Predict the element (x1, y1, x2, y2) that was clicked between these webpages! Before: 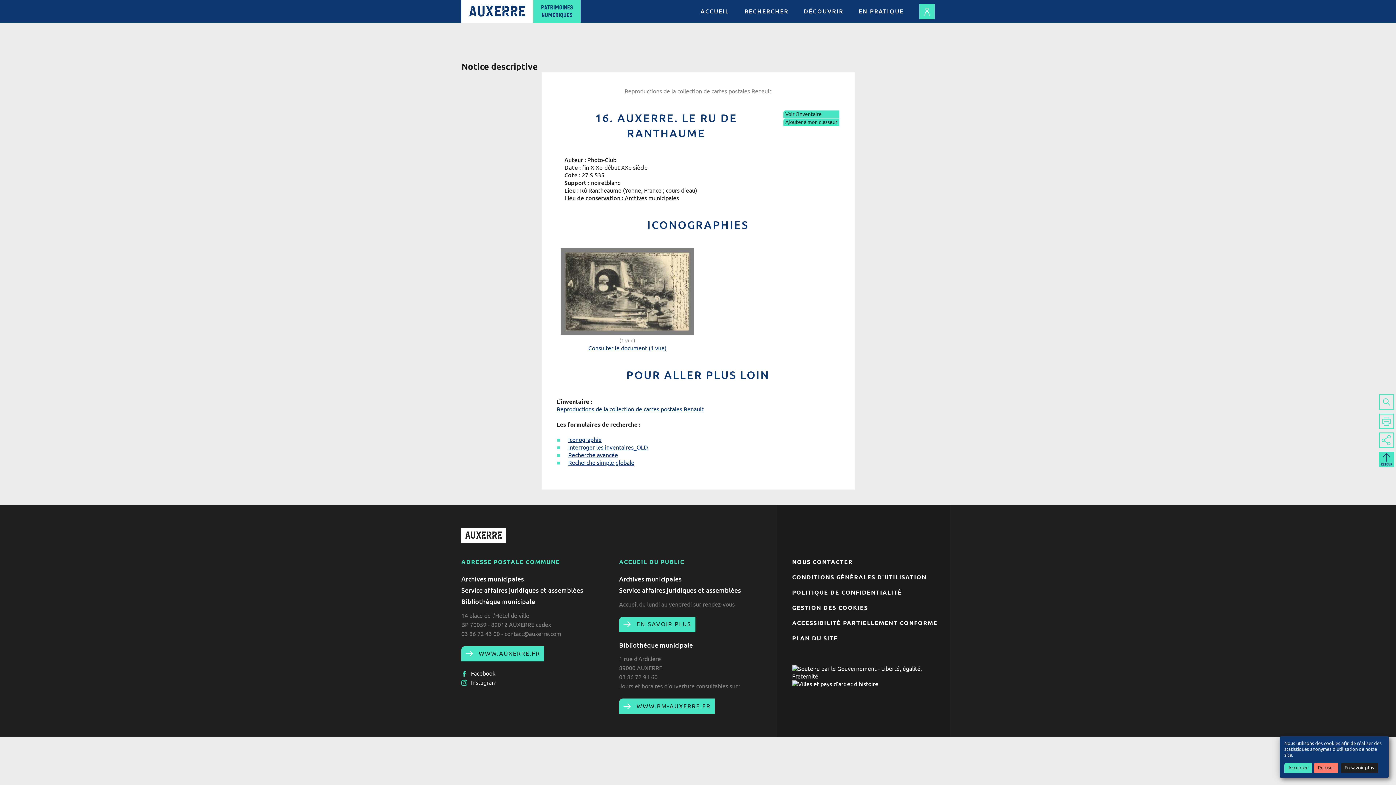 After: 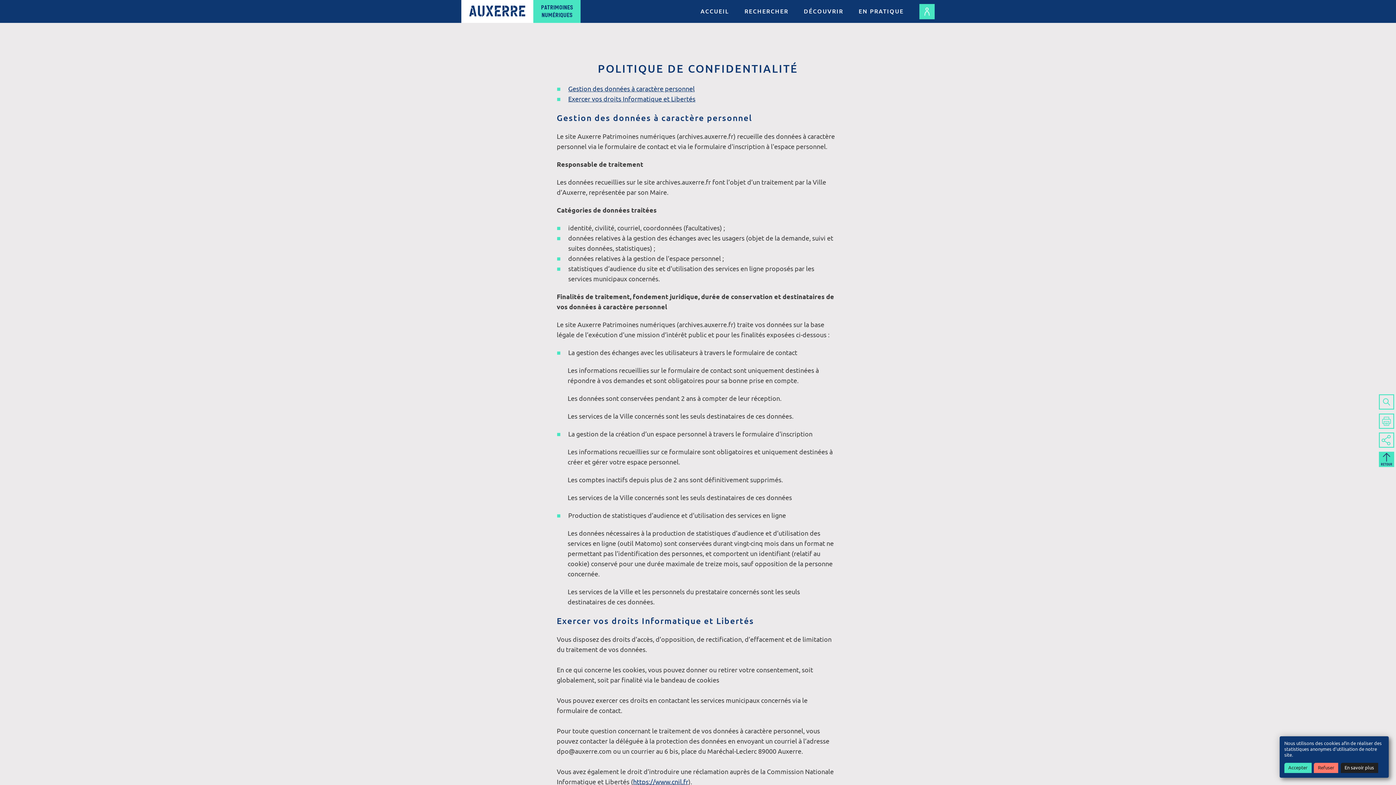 Action: label: POLITIQUE DE CONFIDENTIALITÉ bbox: (792, 589, 902, 596)